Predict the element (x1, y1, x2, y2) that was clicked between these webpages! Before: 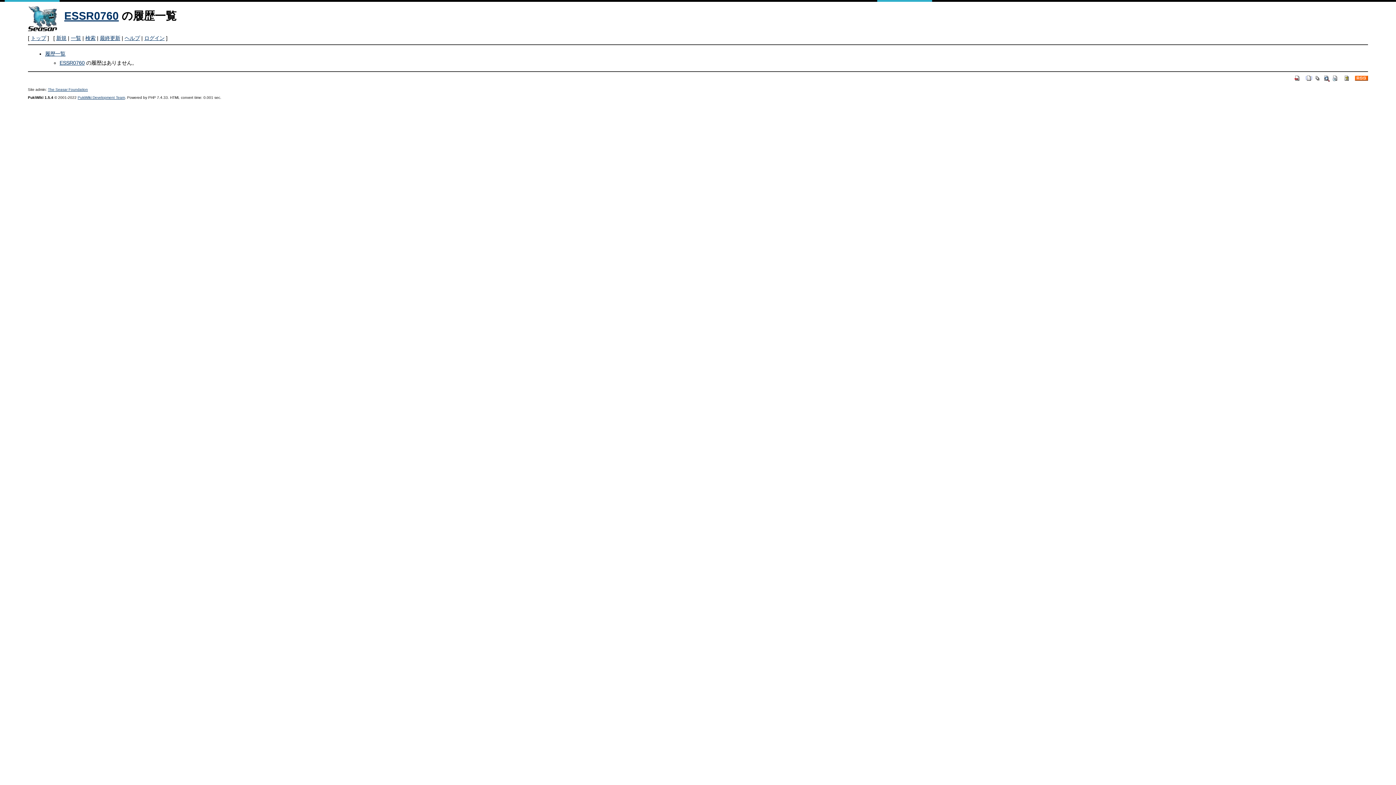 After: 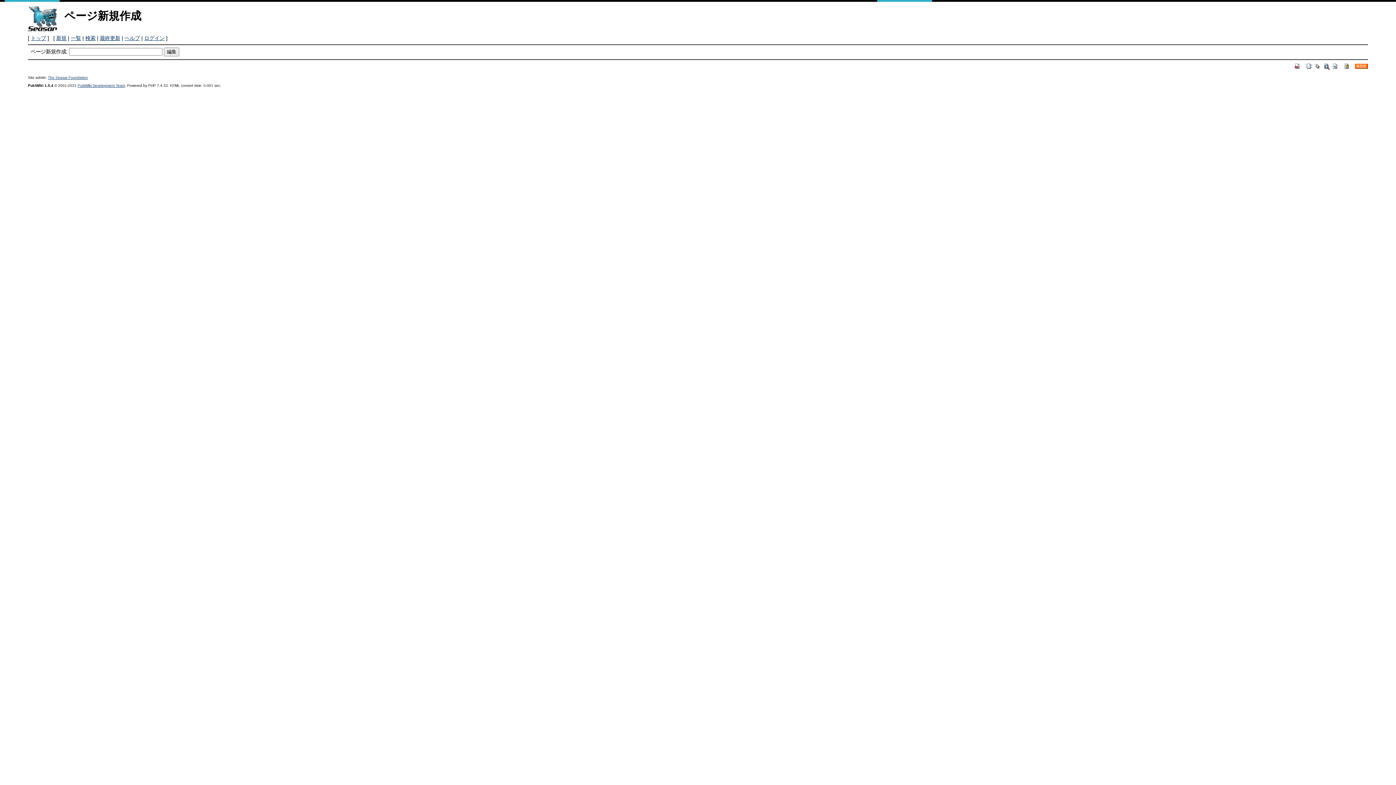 Action: bbox: (56, 35, 66, 41) label: 新規